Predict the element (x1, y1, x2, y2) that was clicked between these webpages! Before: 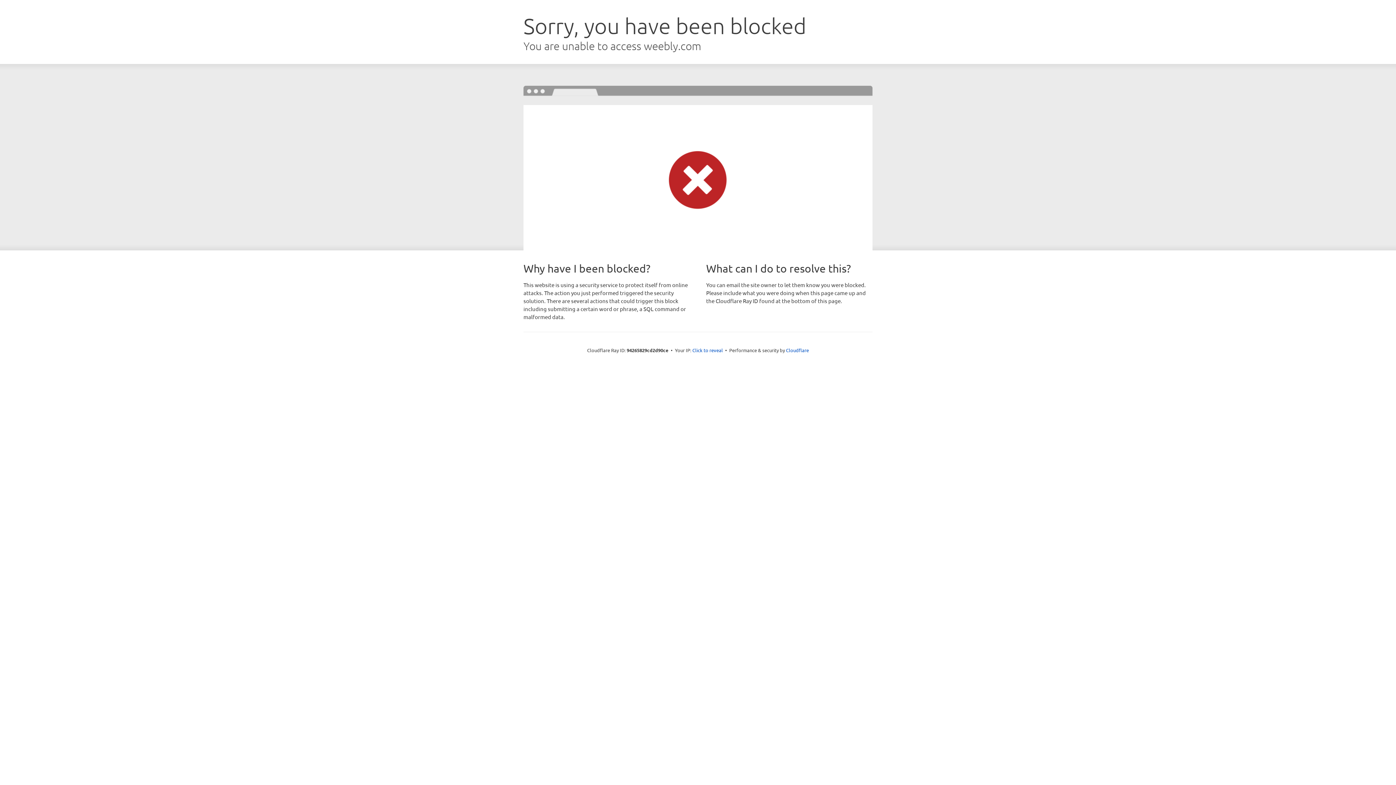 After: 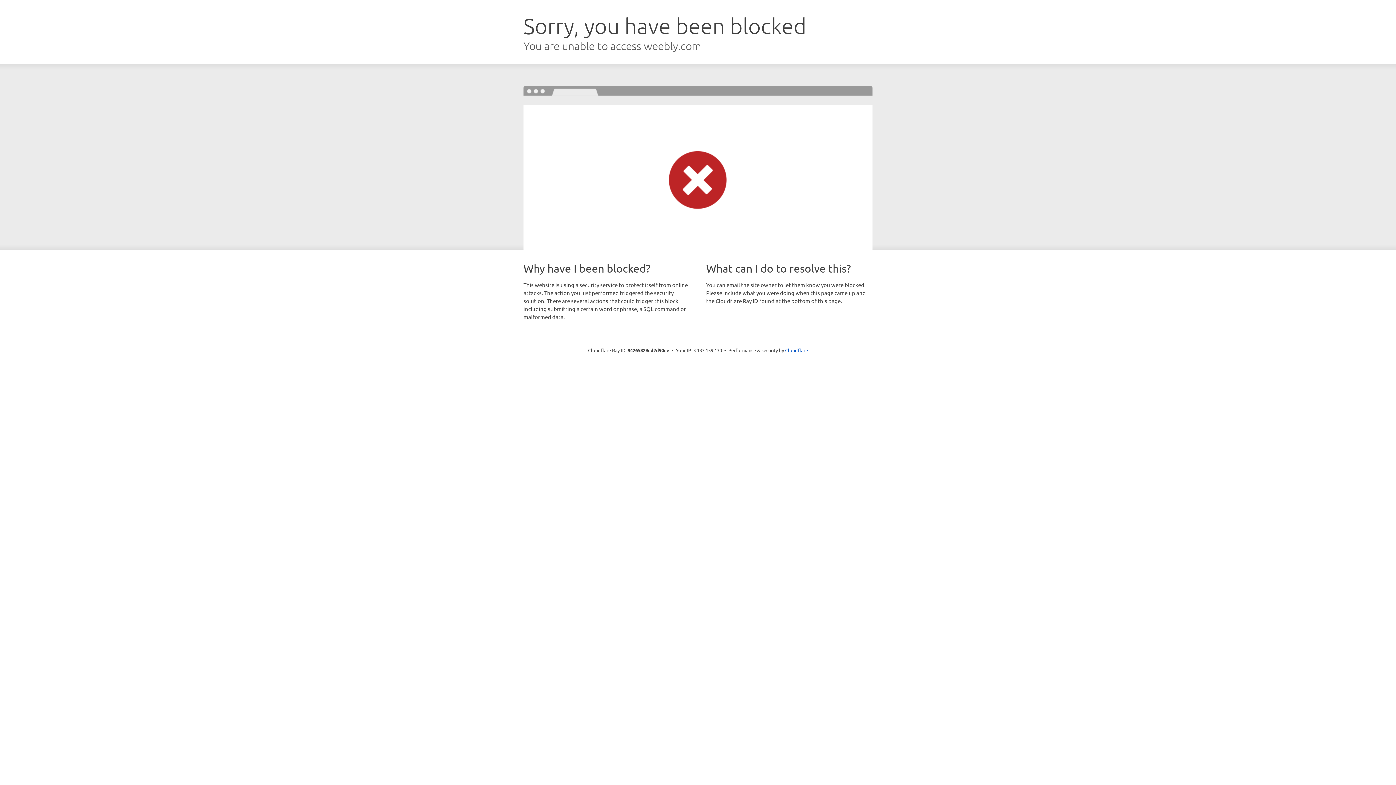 Action: label: Click to reveal bbox: (692, 346, 723, 353)